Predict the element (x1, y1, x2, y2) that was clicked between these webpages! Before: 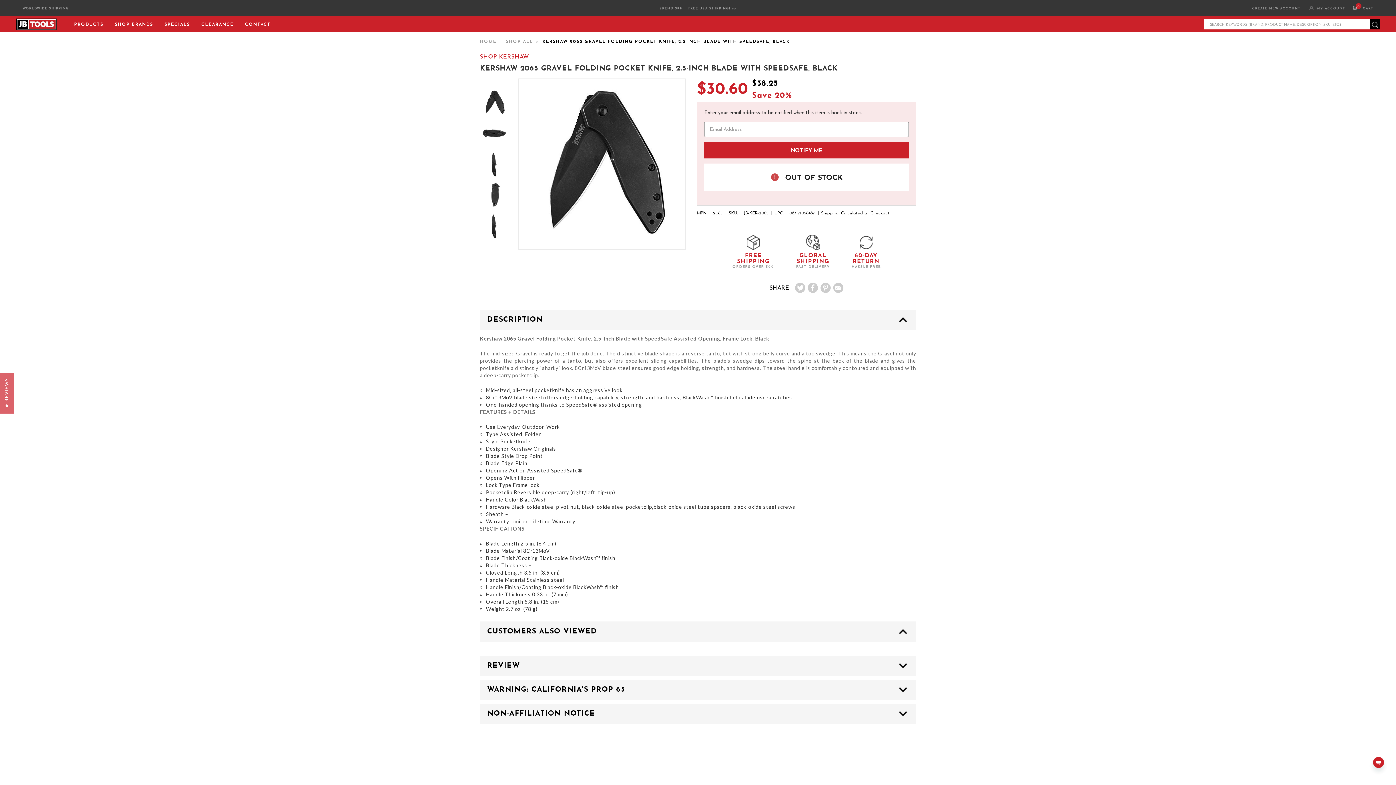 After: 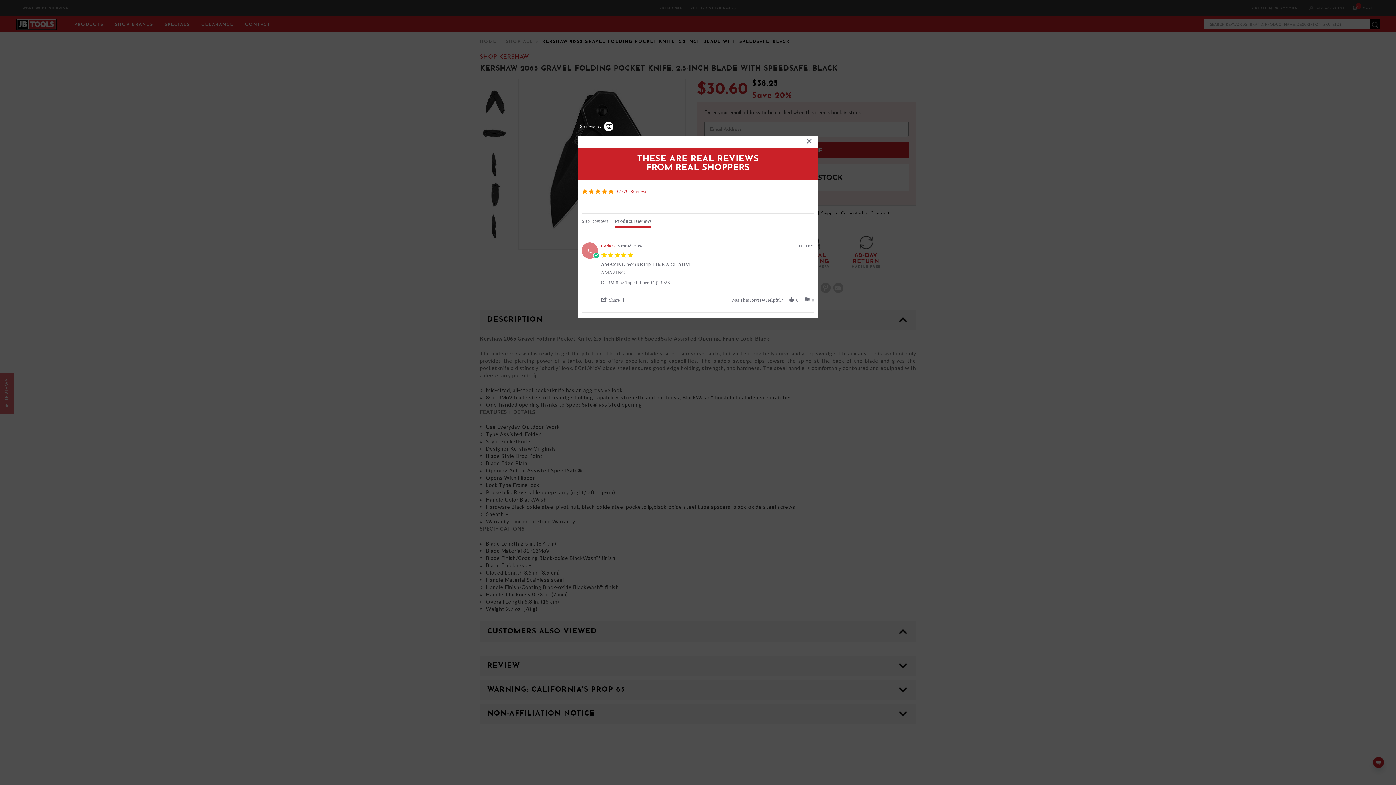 Action: bbox: (0, 372, 13, 413) label: ★ REVIEWS